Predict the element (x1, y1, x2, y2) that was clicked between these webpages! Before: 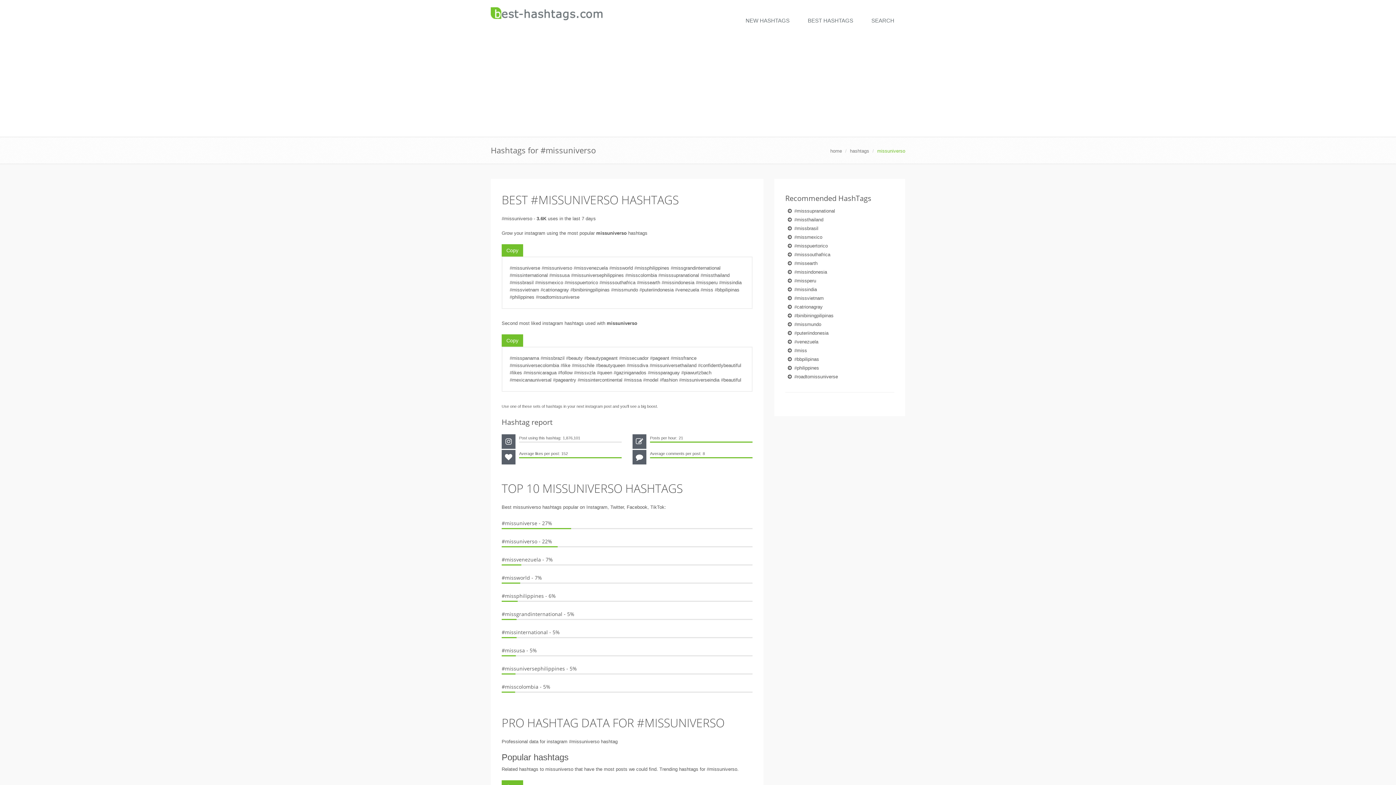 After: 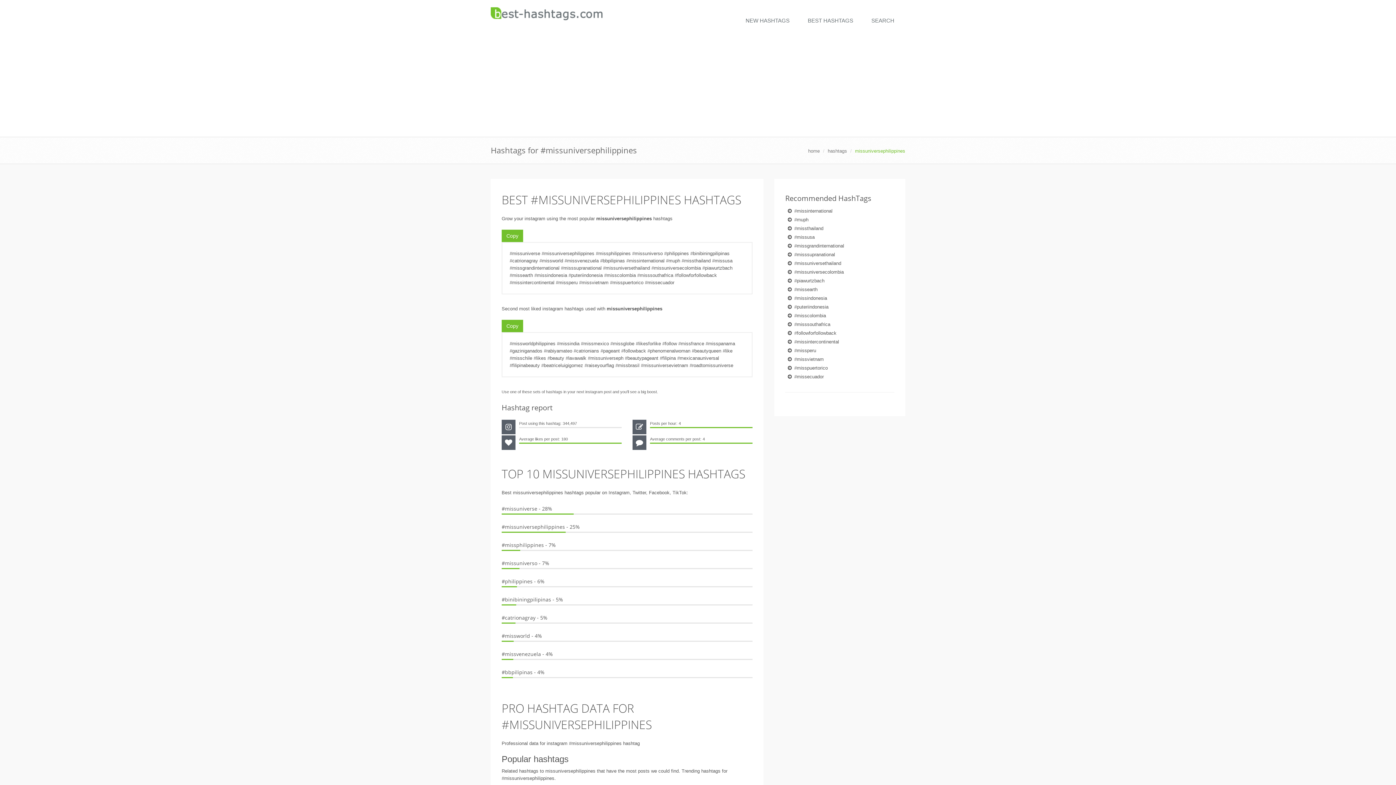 Action: bbox: (501, 665, 565, 672) label: #missuniversephilippines